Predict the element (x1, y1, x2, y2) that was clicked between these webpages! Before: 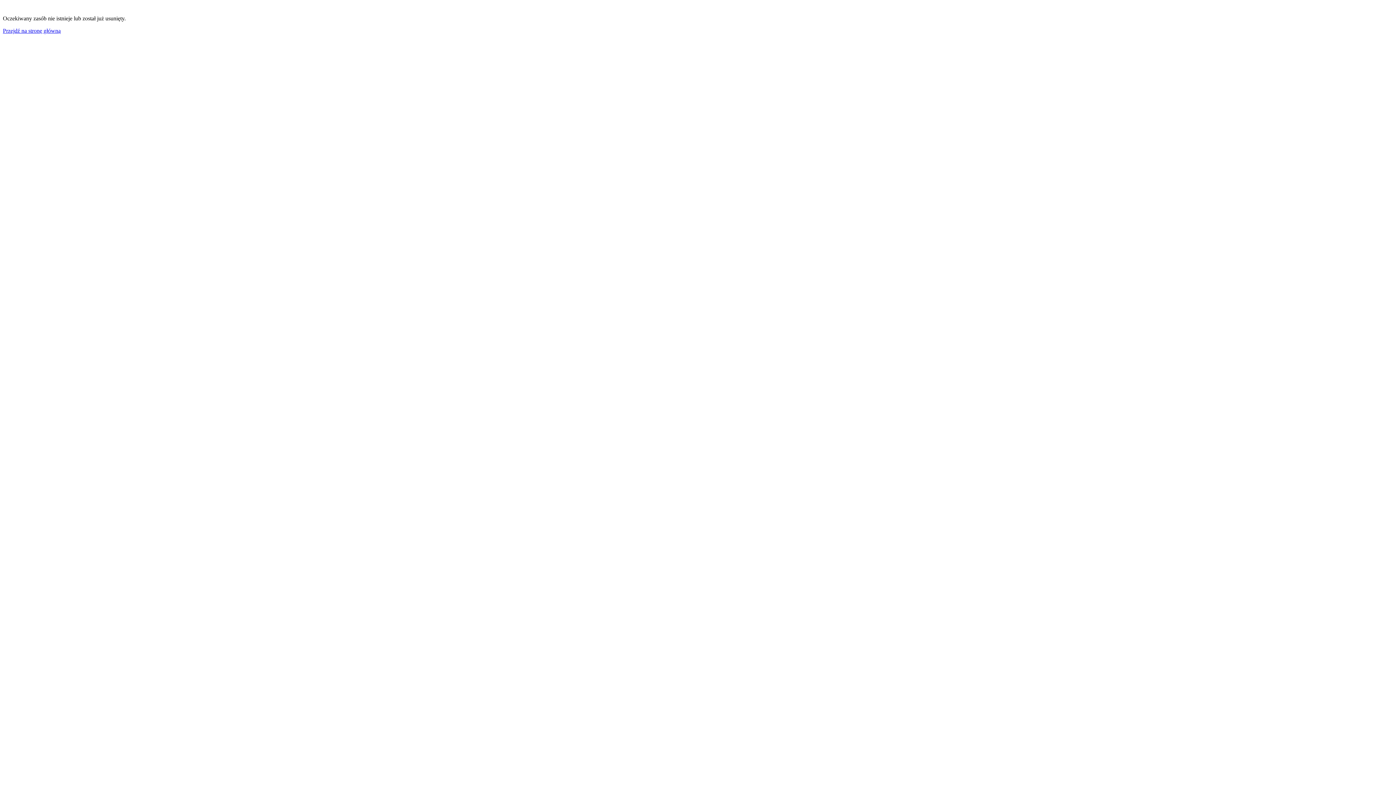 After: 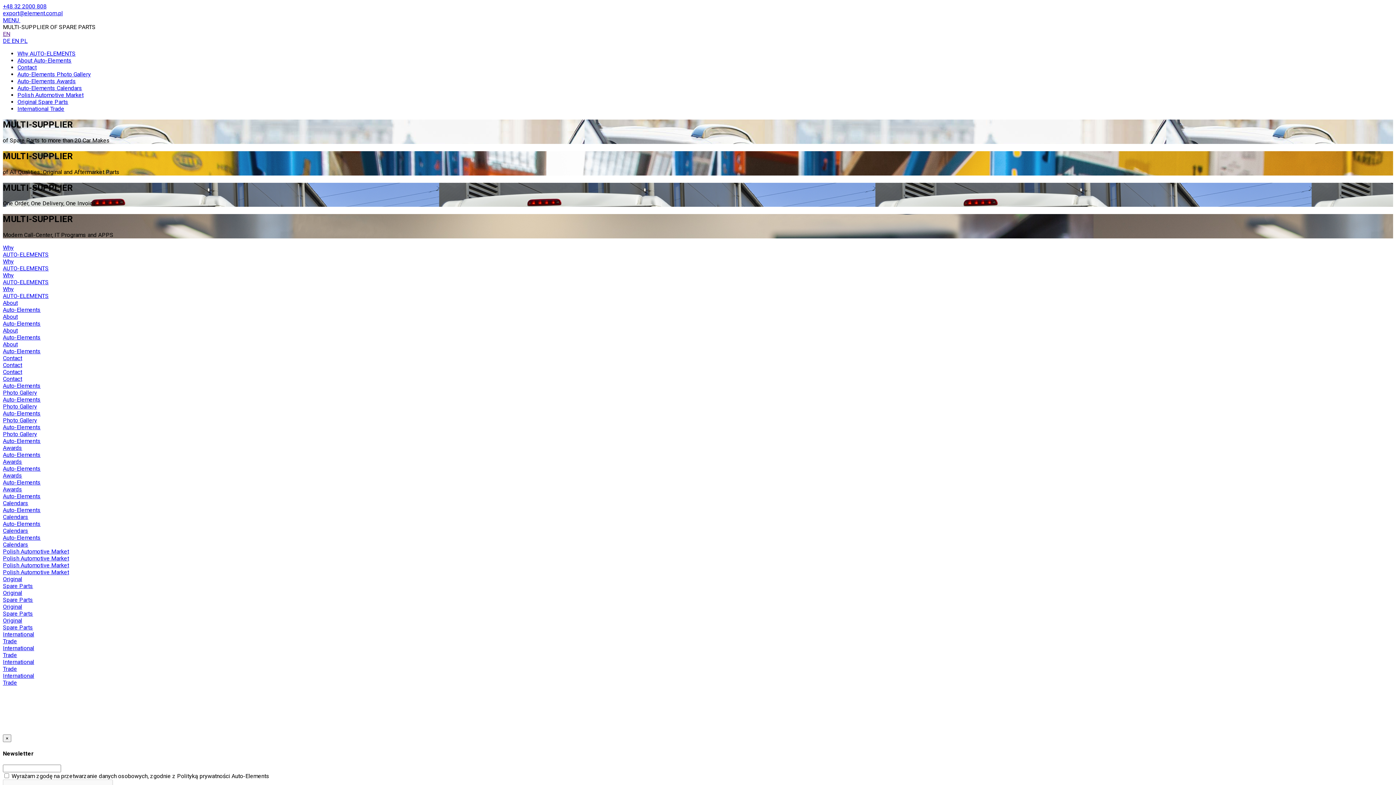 Action: label: Przejdź na stronę główną bbox: (2, 27, 60, 33)